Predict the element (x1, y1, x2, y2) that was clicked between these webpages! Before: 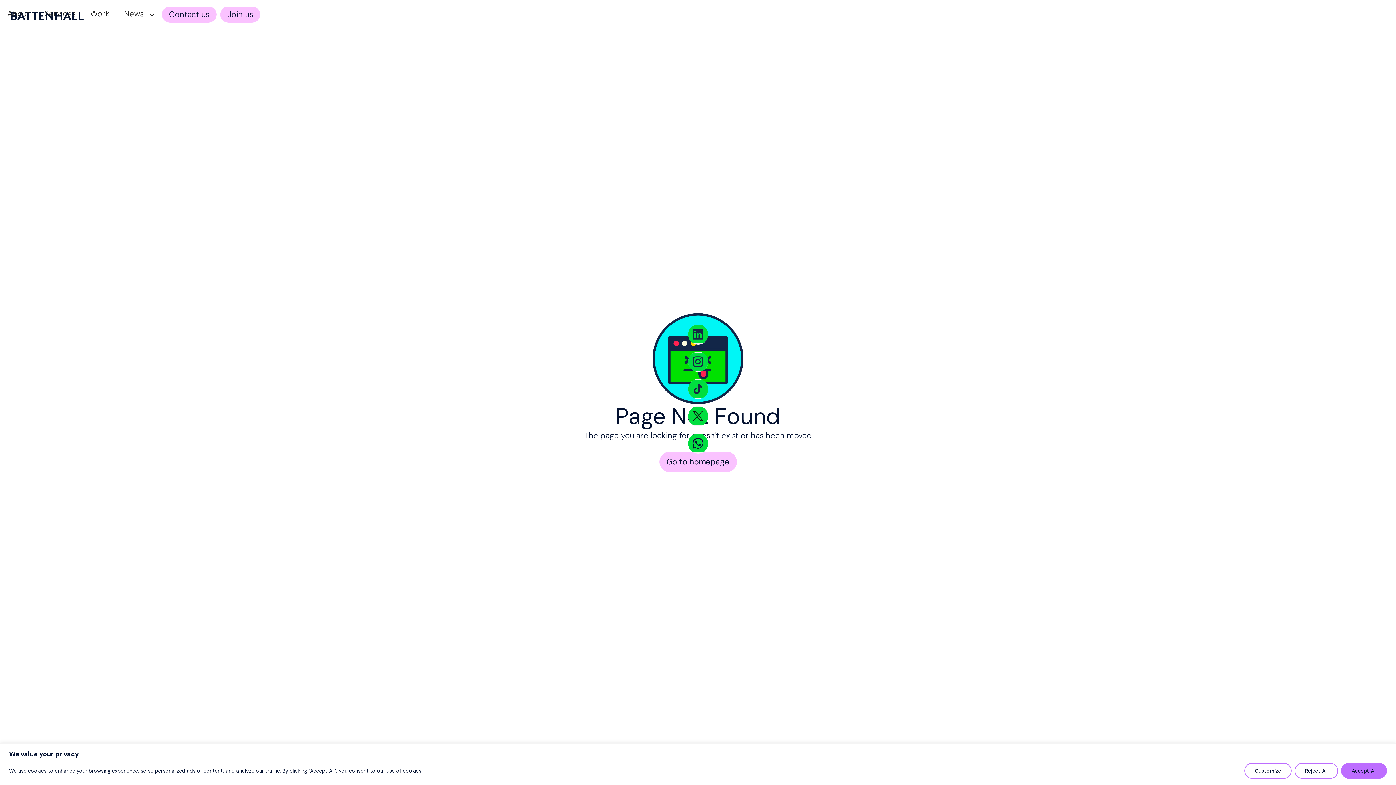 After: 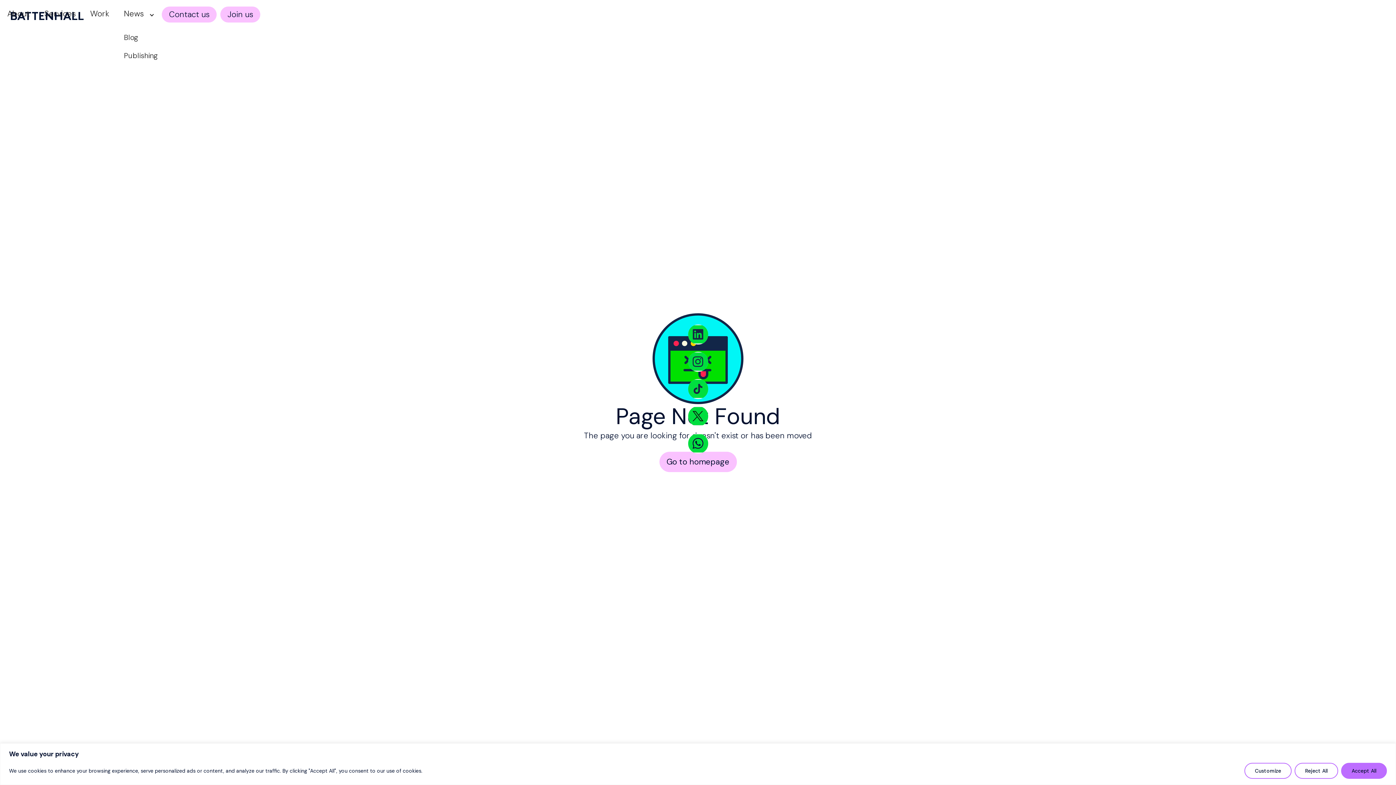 Action: bbox: (116, 8, 158, 21) label: News